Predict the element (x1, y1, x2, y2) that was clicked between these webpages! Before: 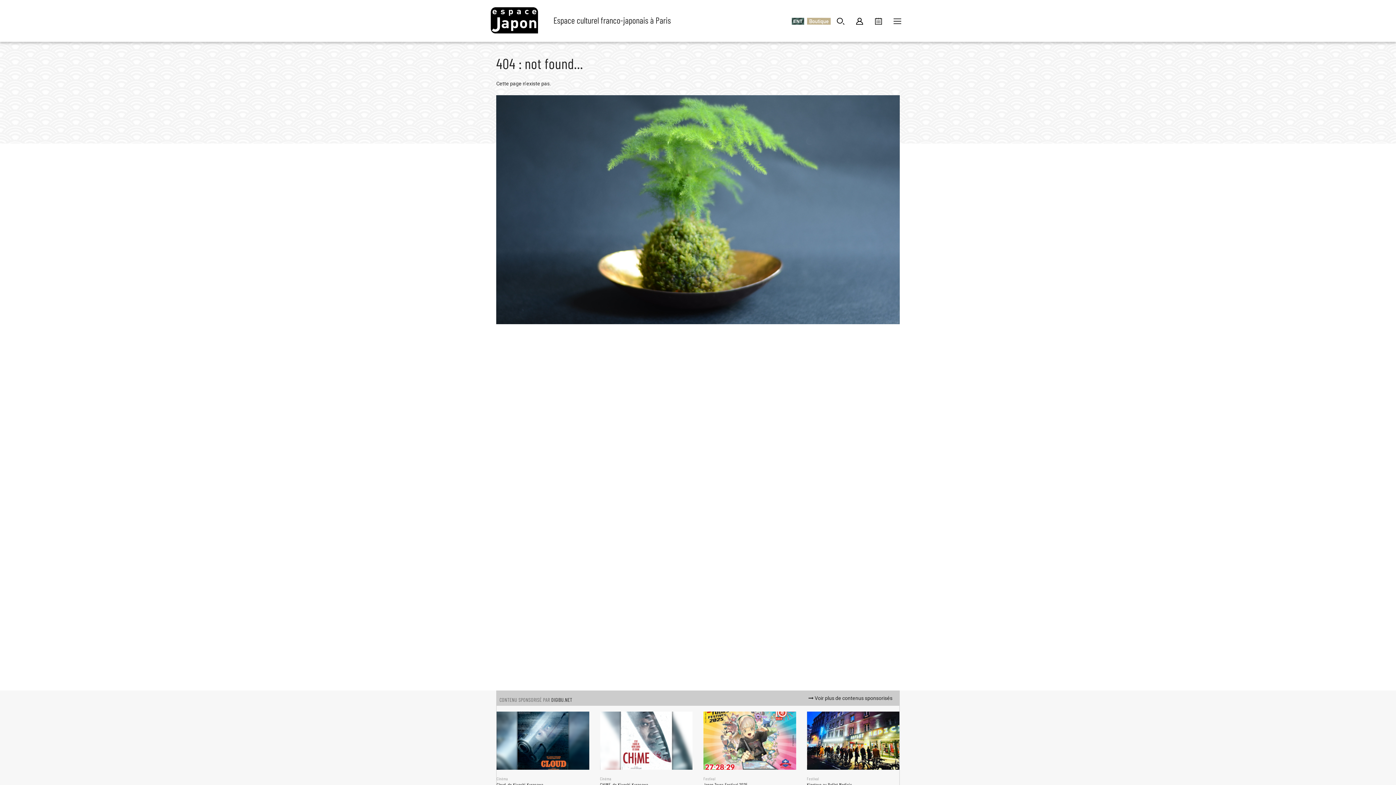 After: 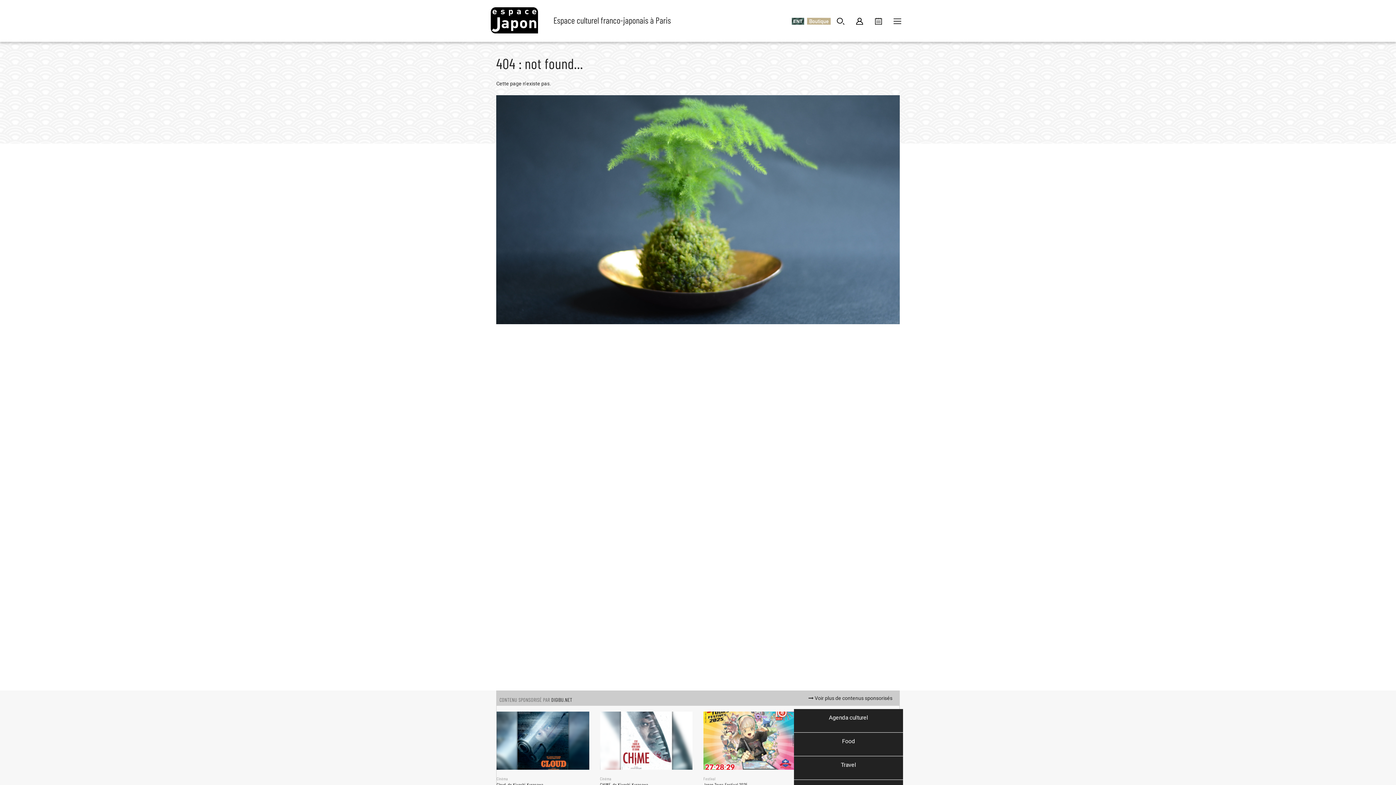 Action: label:  Voir plus de contenus sponsorisés bbox: (808, 691, 892, 706)